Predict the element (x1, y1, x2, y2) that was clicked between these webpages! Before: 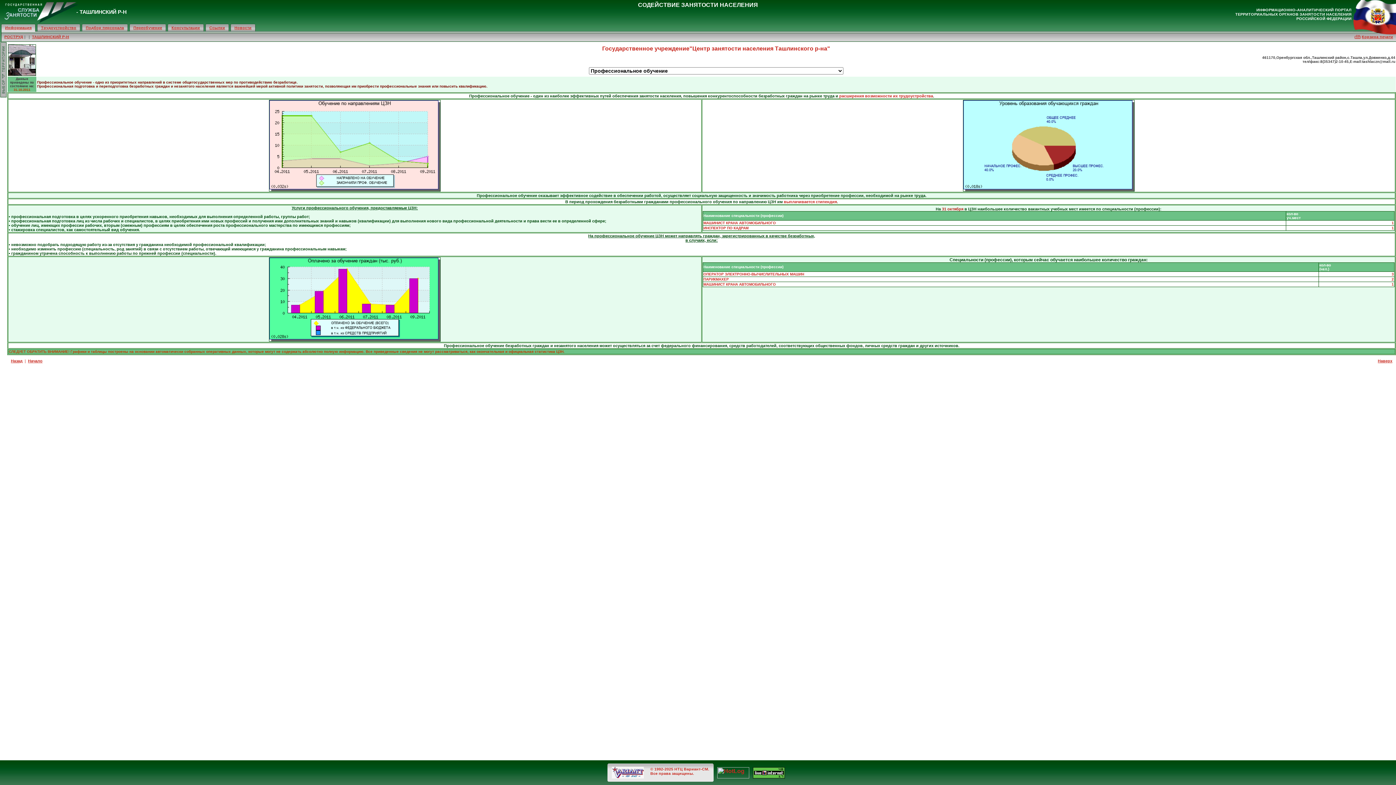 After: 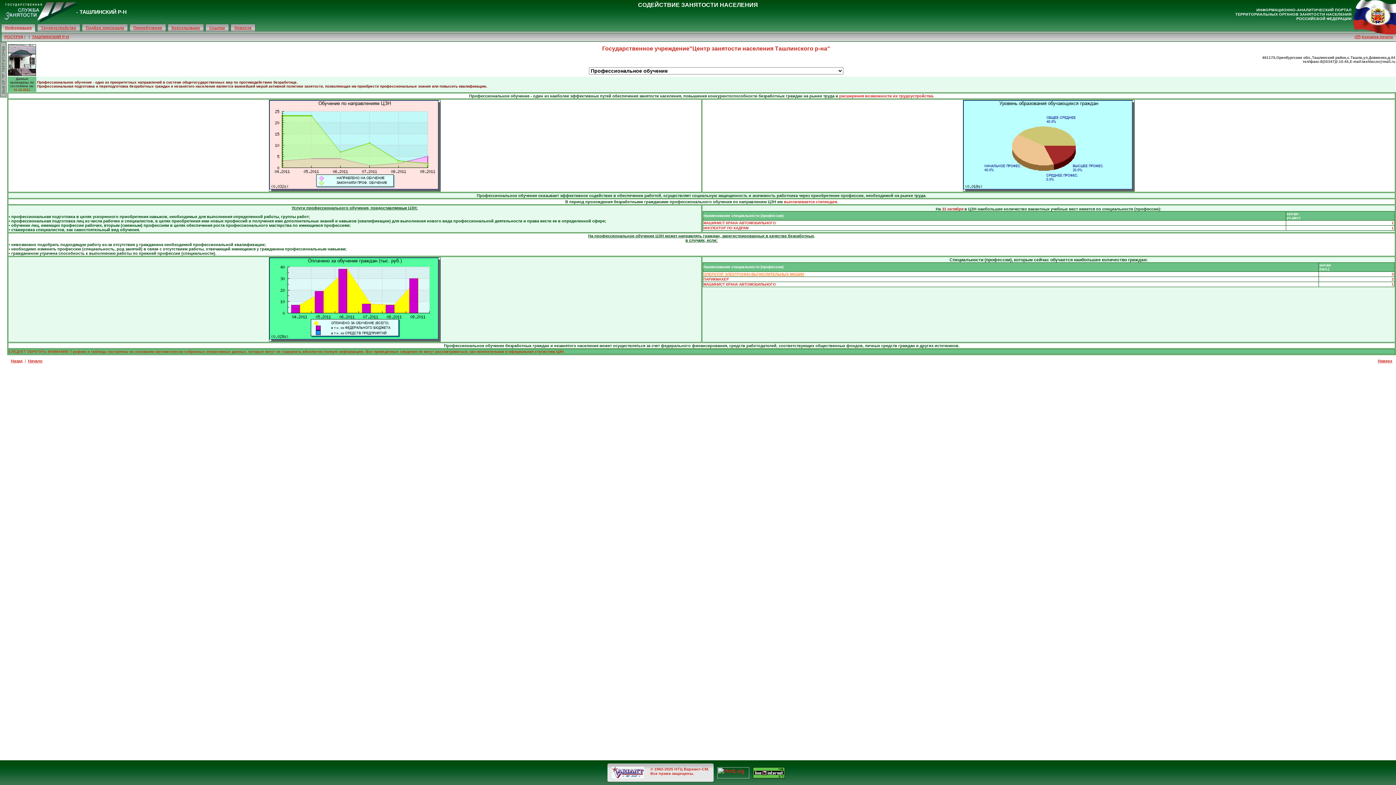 Action: bbox: (703, 272, 804, 276) label: ОПЕРАТОР ЭЛЕКТРОННО-ВЫЧИСЛИТЕЛЬНЫХ МАШИН